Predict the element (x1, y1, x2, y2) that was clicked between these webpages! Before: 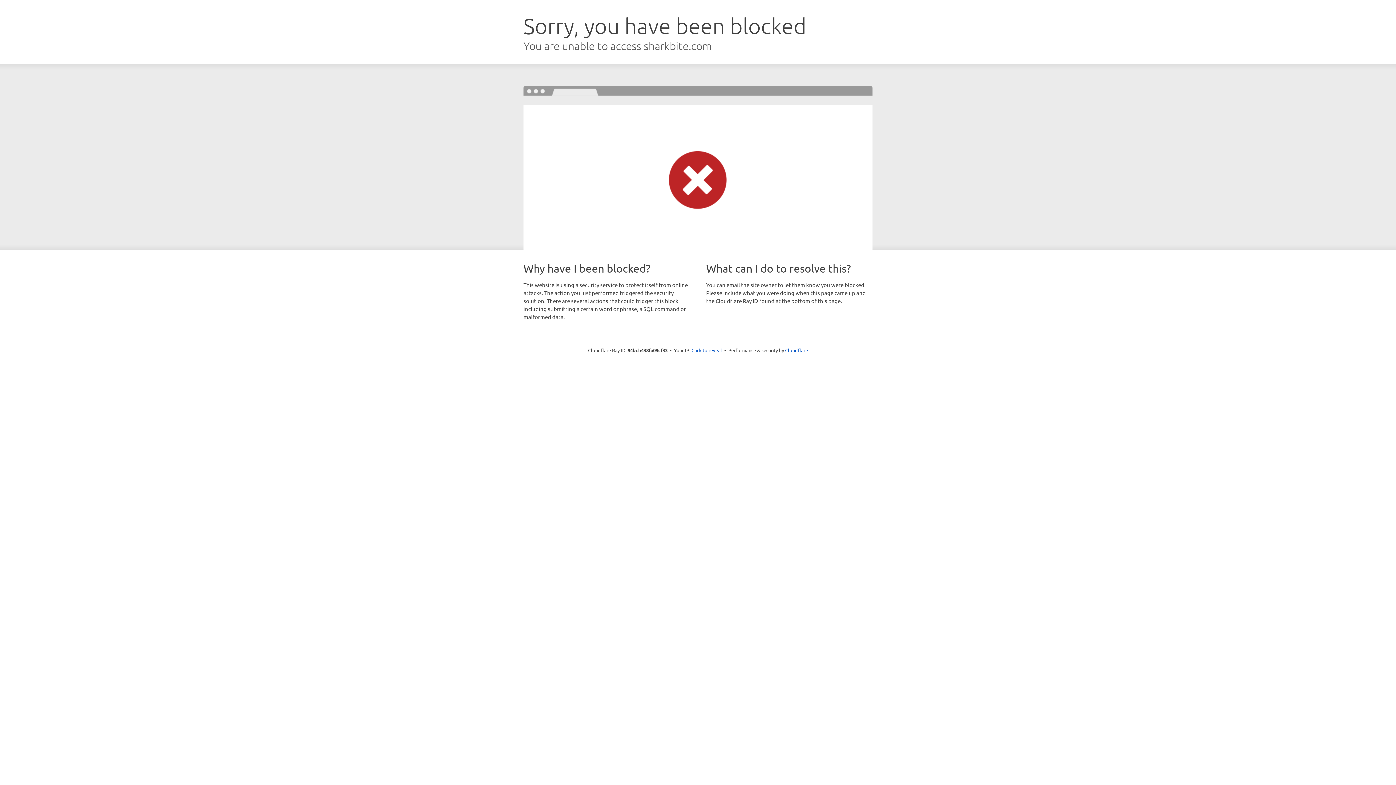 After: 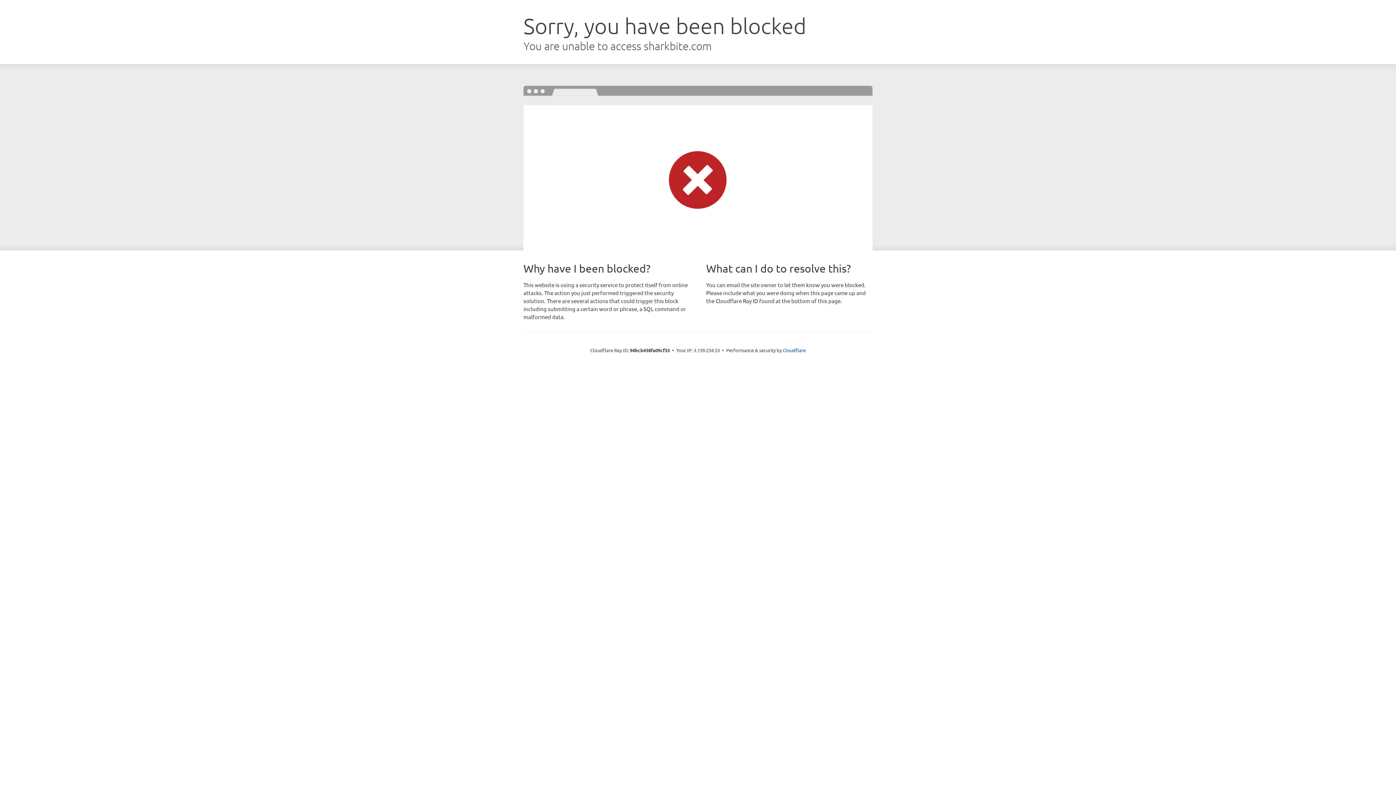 Action: label: Click to reveal bbox: (691, 346, 722, 353)